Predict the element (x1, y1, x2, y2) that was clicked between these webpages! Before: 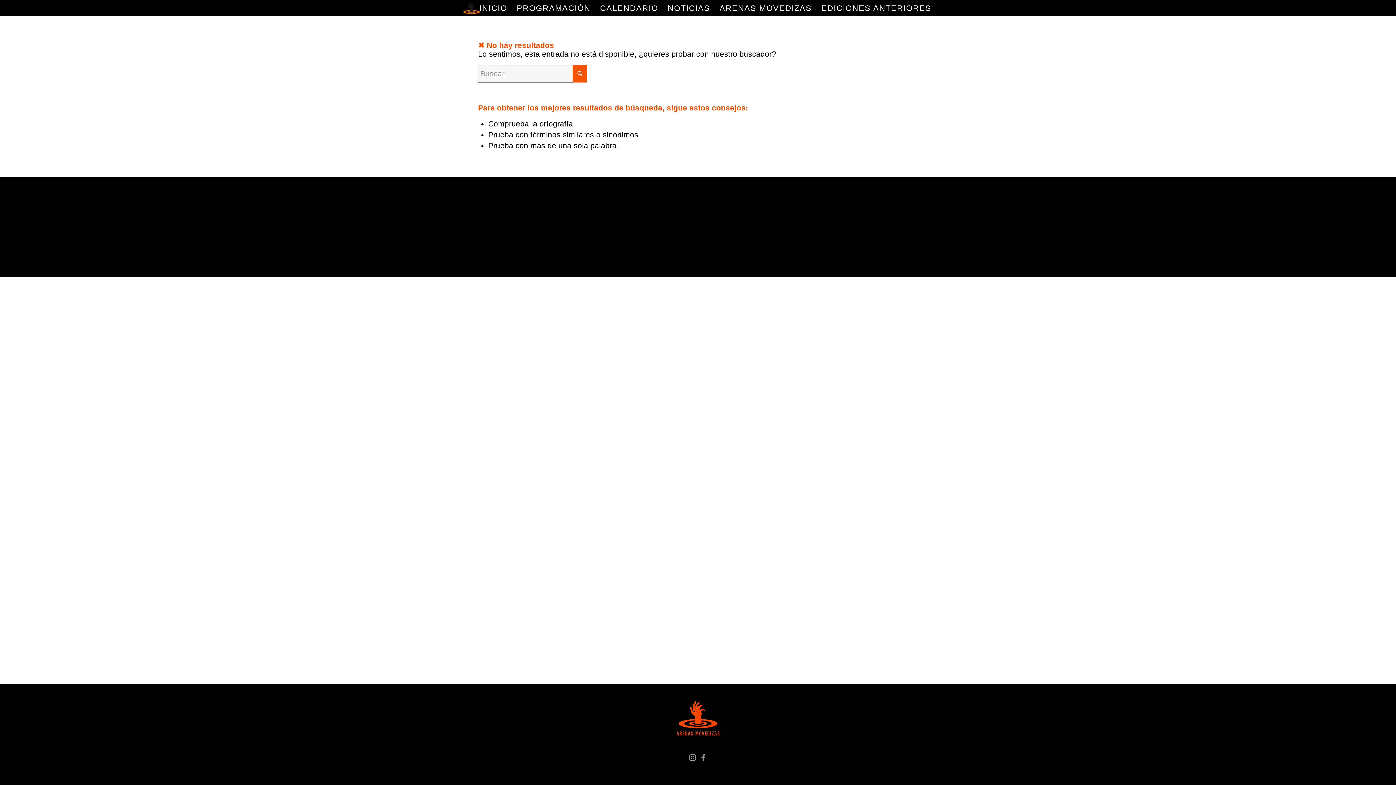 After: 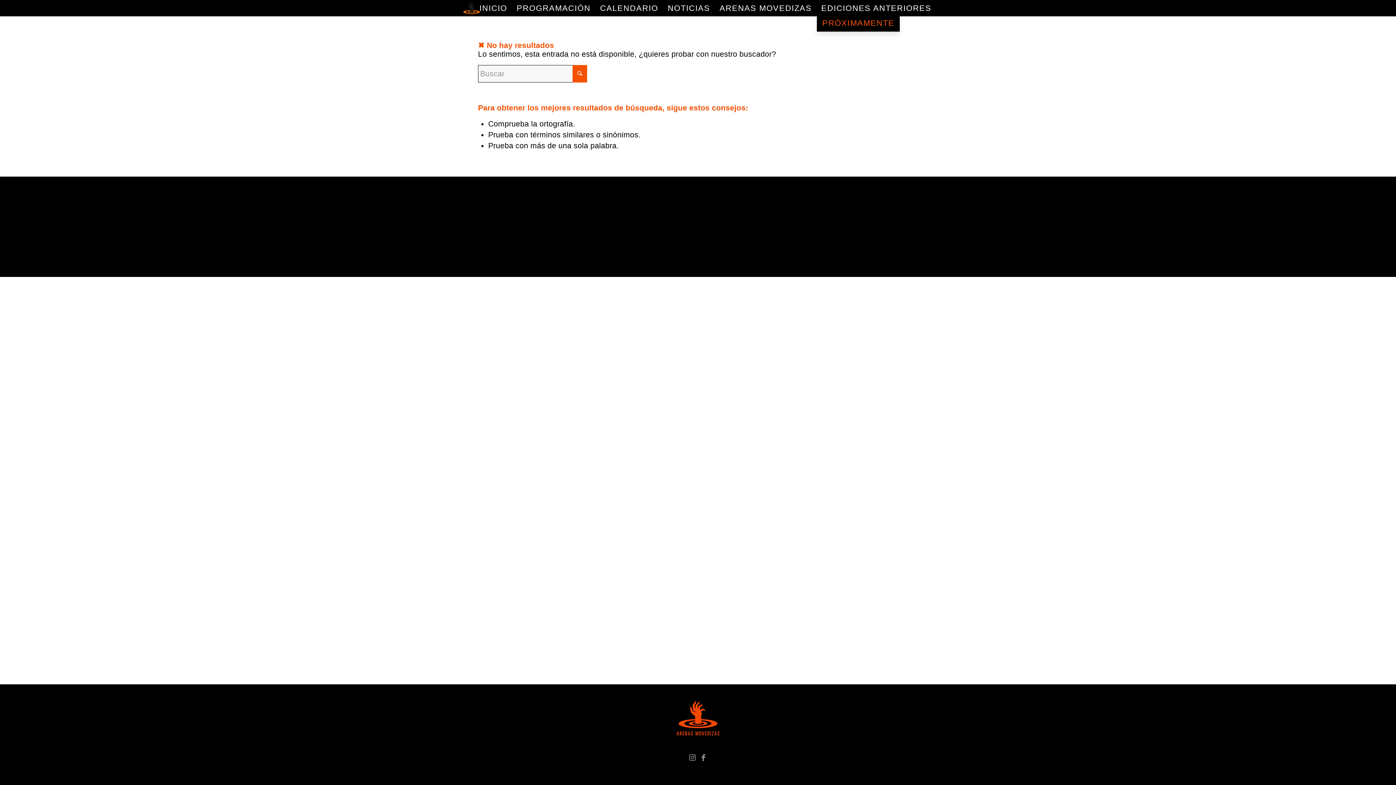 Action: label: EDICIONES ANTERIORES bbox: (816, 0, 936, 16)